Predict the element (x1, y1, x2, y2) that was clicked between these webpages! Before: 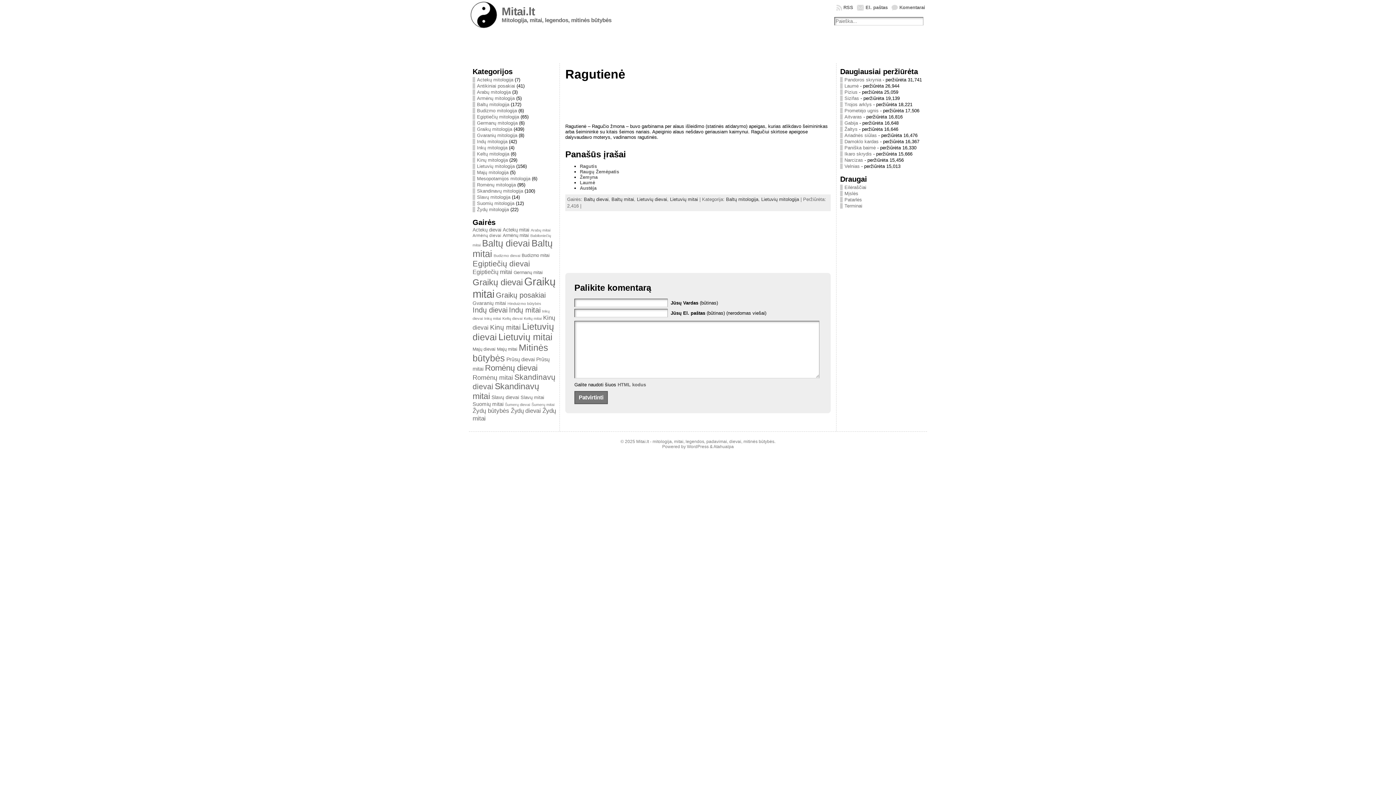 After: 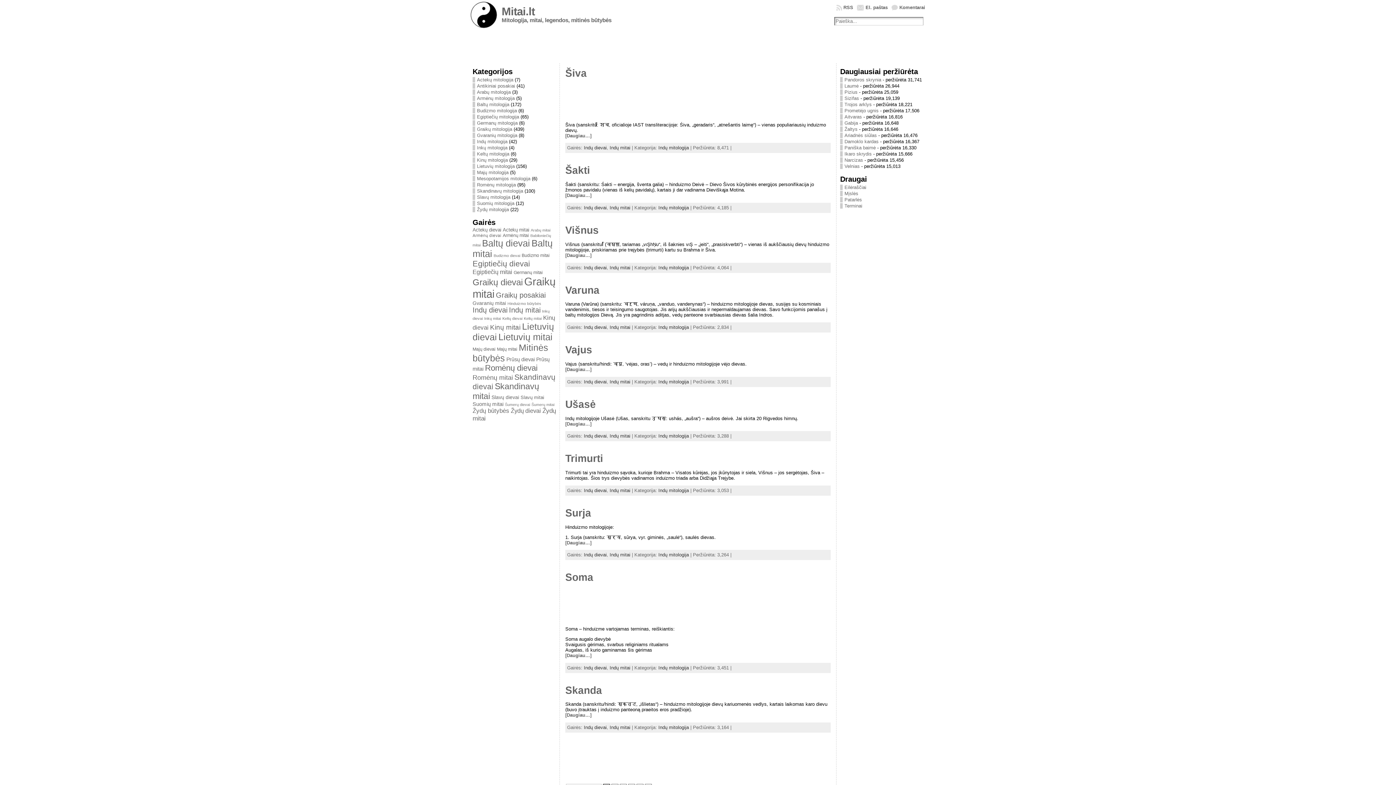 Action: label: Indų mitai bbox: (509, 306, 540, 314)